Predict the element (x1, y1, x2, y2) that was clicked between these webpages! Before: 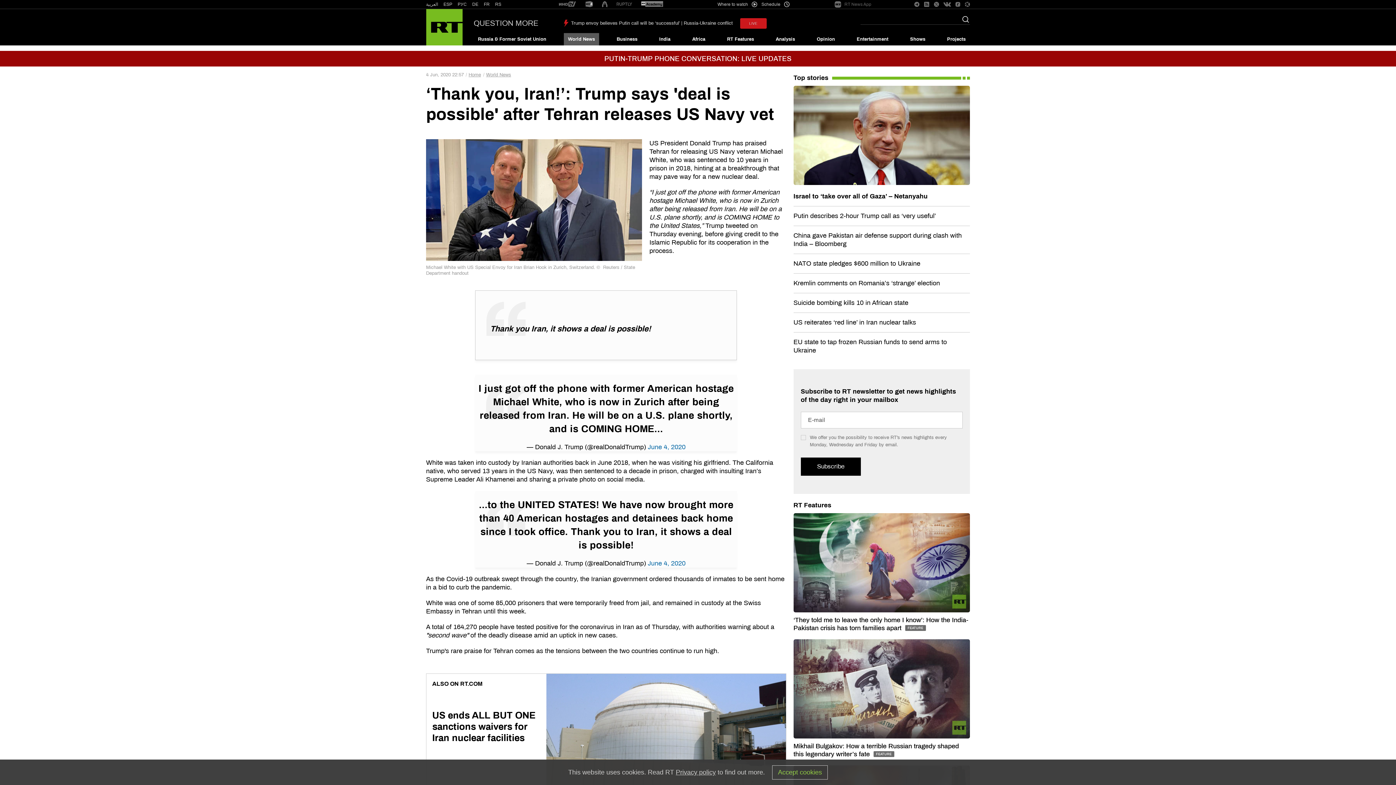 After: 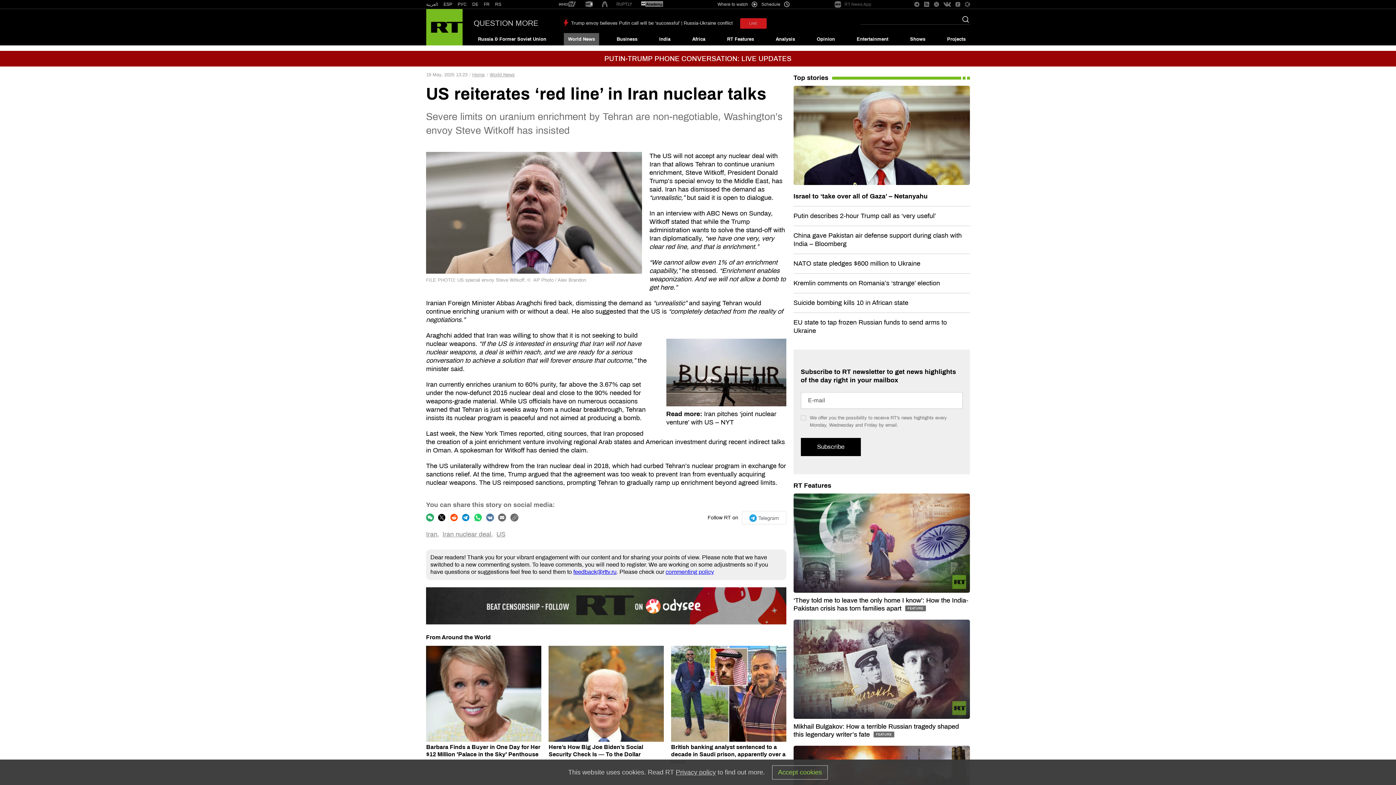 Action: bbox: (793, 318, 916, 326) label: US reiterates ‘red line’ in Iran nuclear talks